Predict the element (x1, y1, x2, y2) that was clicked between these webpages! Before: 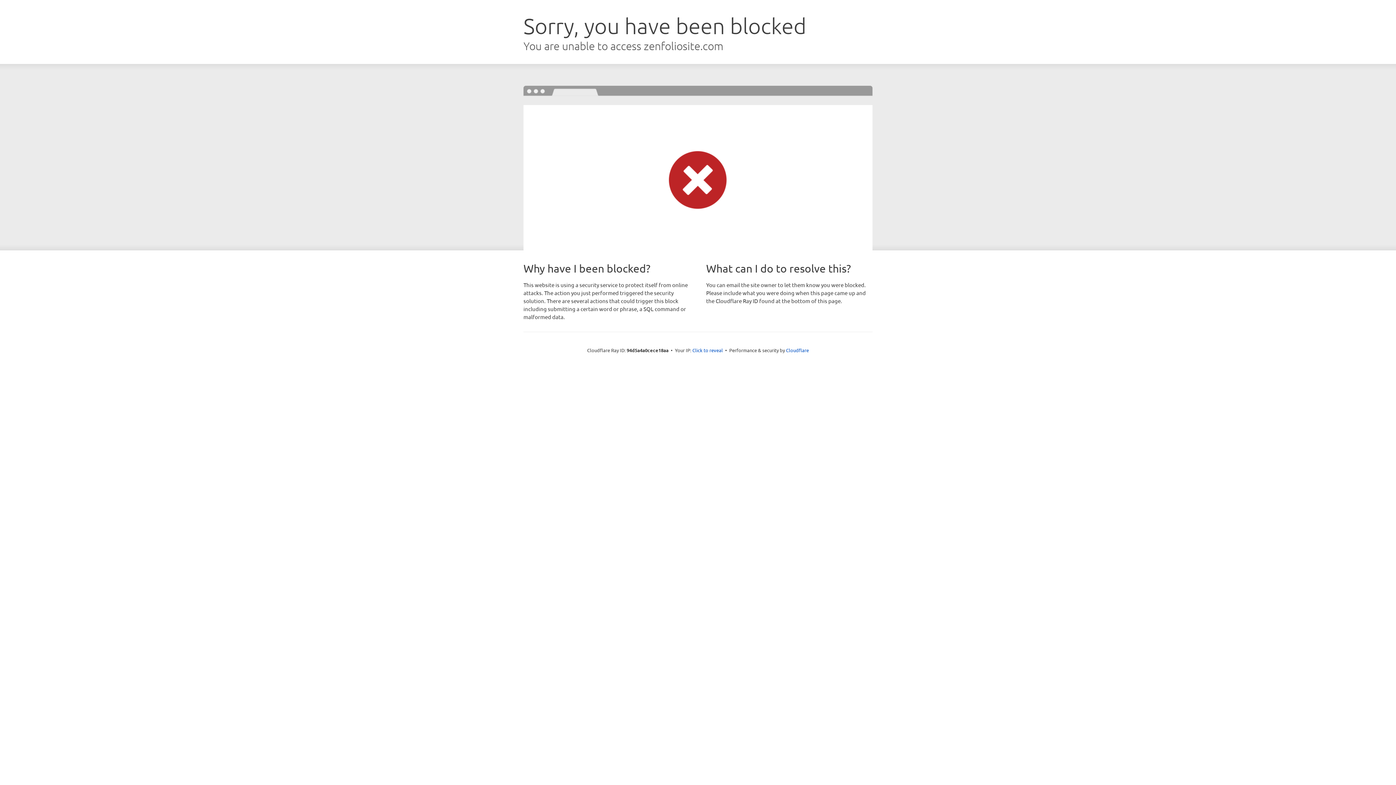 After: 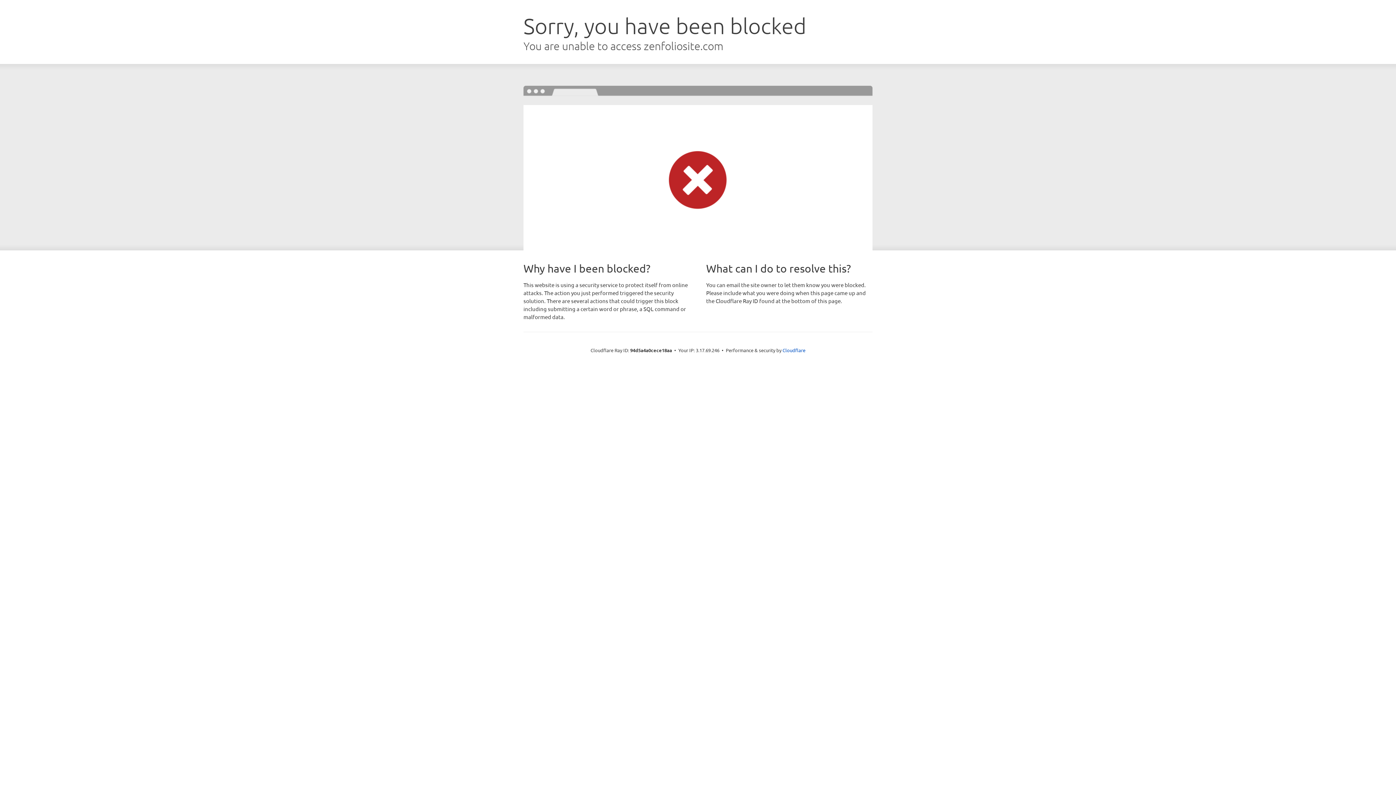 Action: bbox: (692, 346, 723, 353) label: Click to reveal